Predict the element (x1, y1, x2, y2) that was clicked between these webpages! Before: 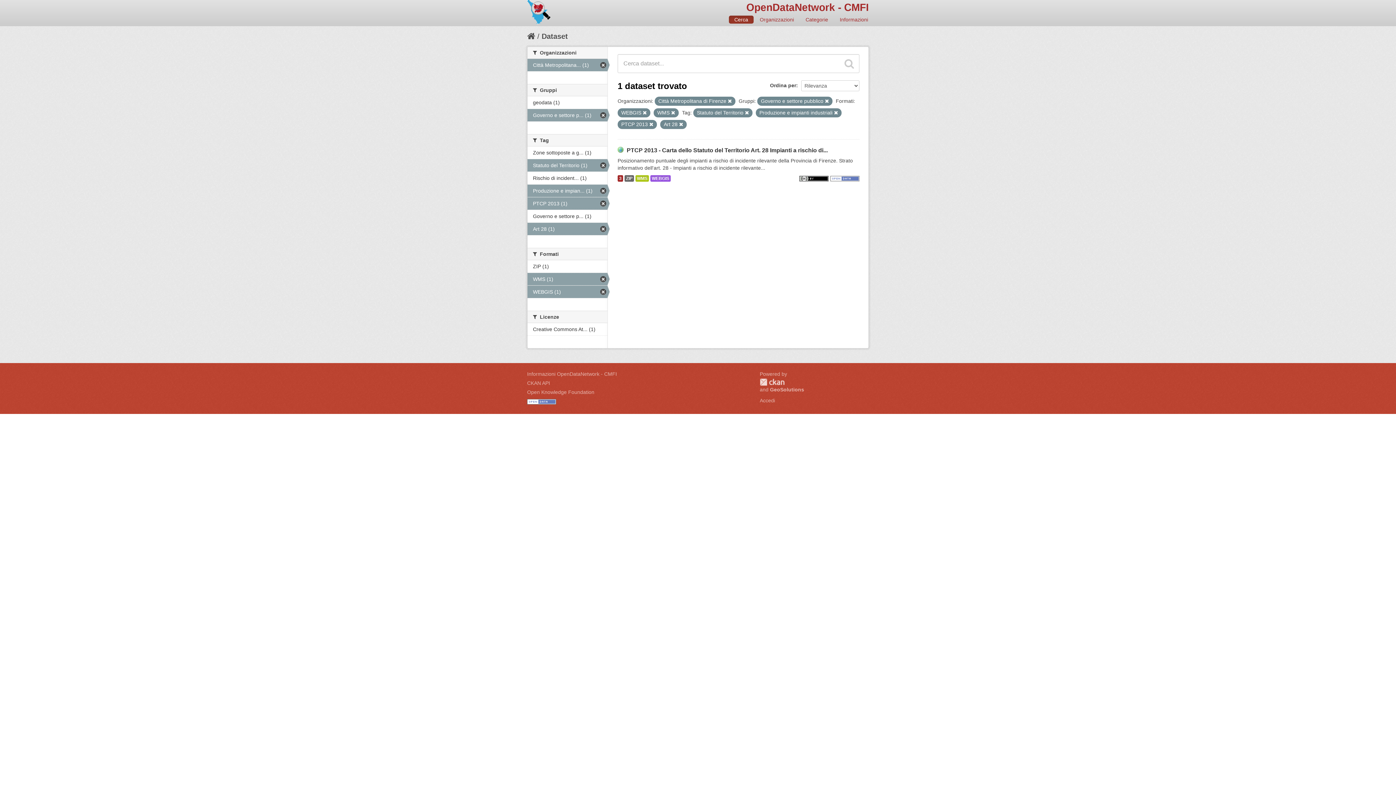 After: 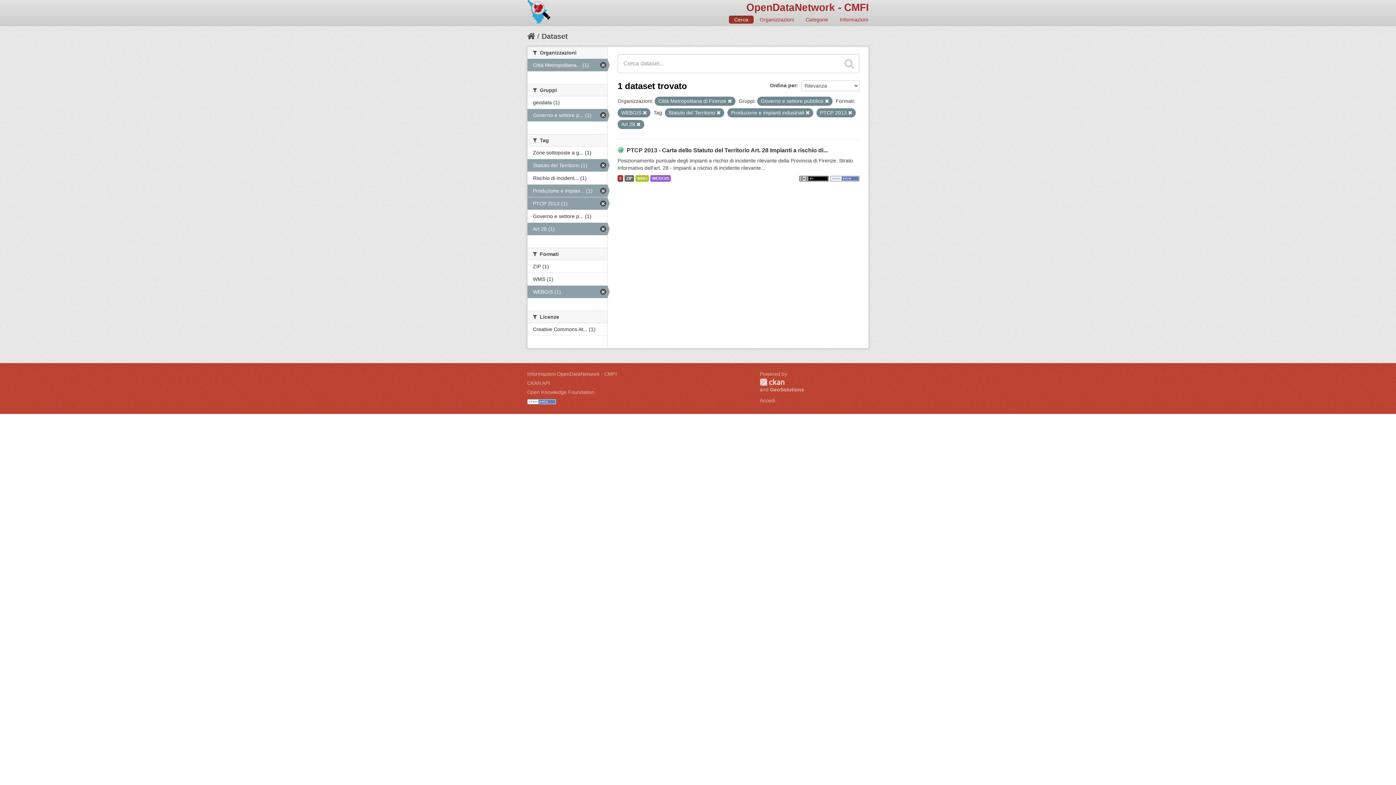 Action: bbox: (671, 110, 675, 115)